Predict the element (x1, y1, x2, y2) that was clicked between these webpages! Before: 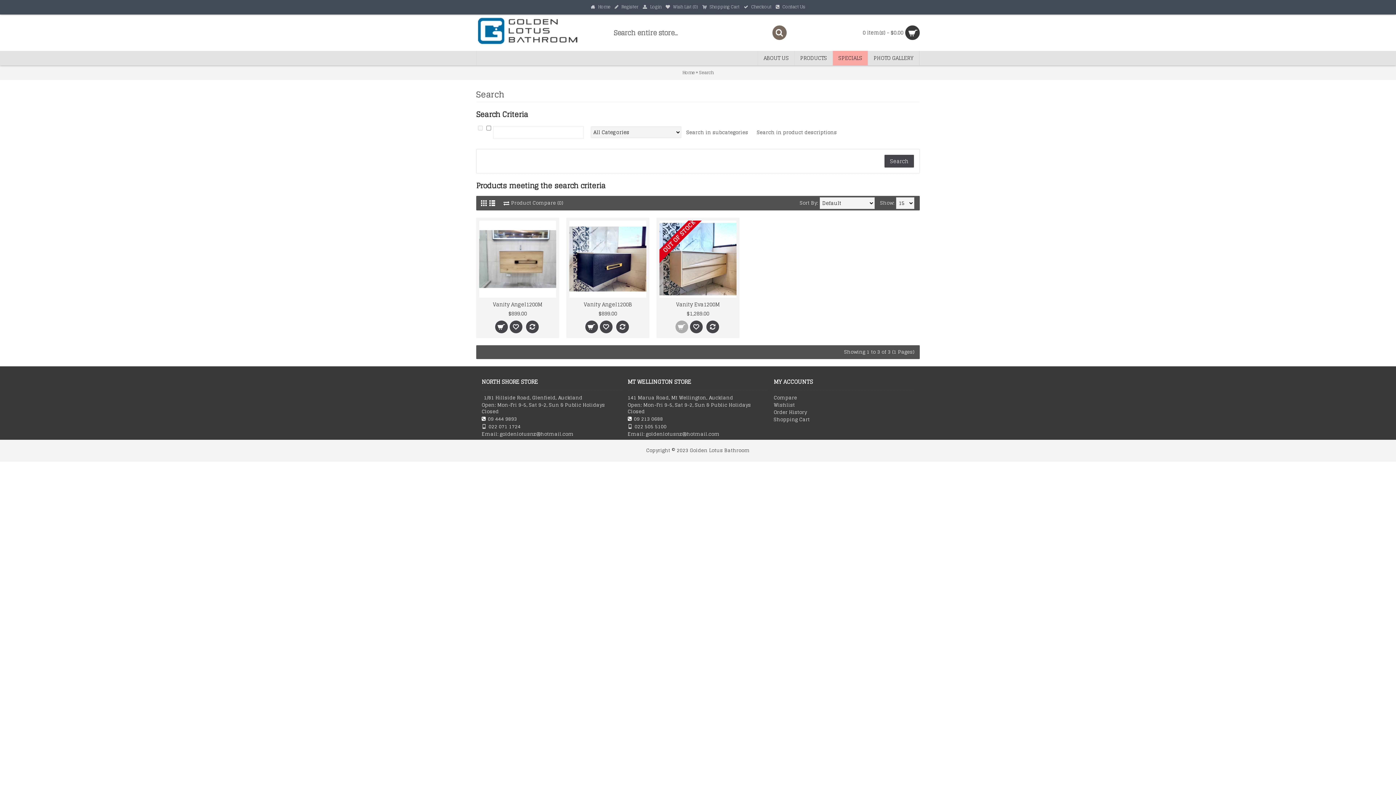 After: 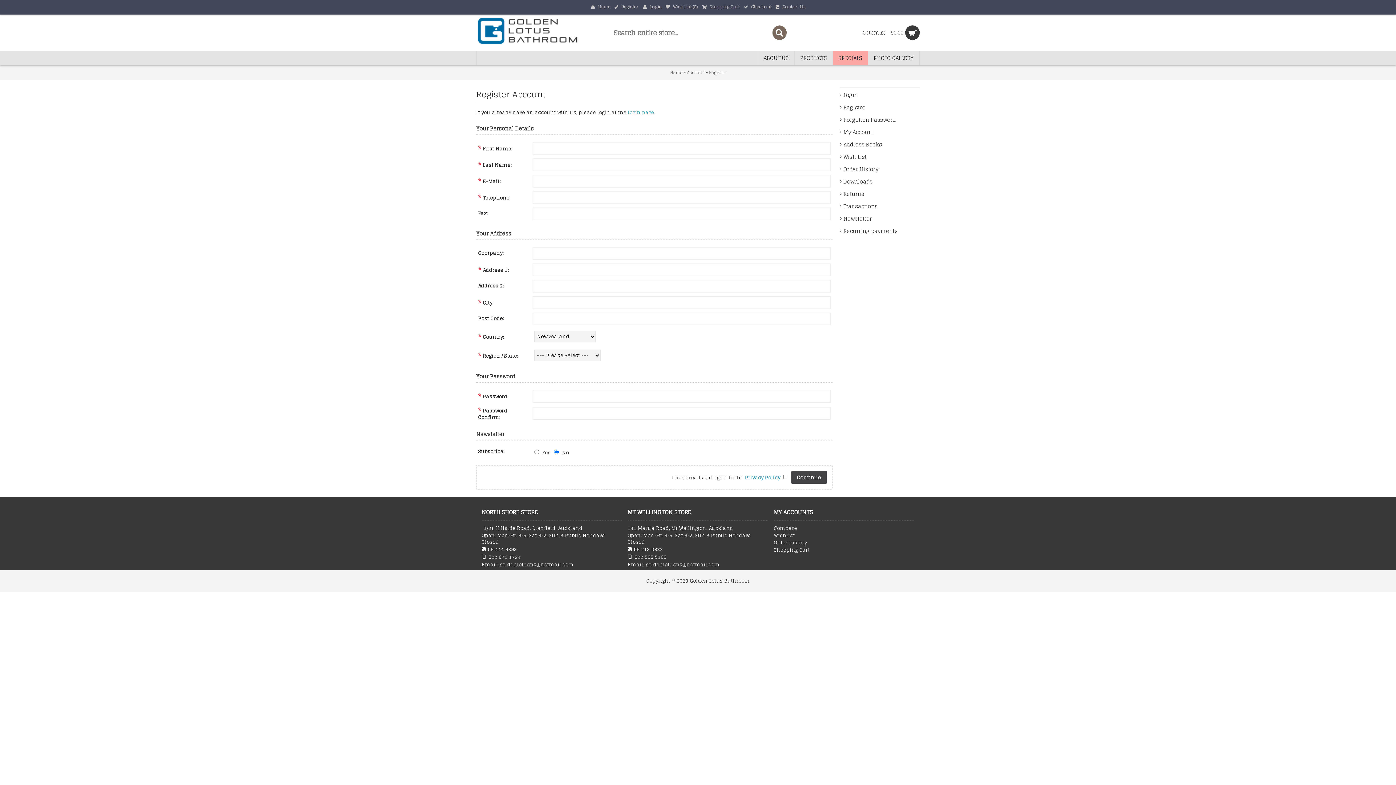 Action: bbox: (612, 0, 640, 14) label:  Register